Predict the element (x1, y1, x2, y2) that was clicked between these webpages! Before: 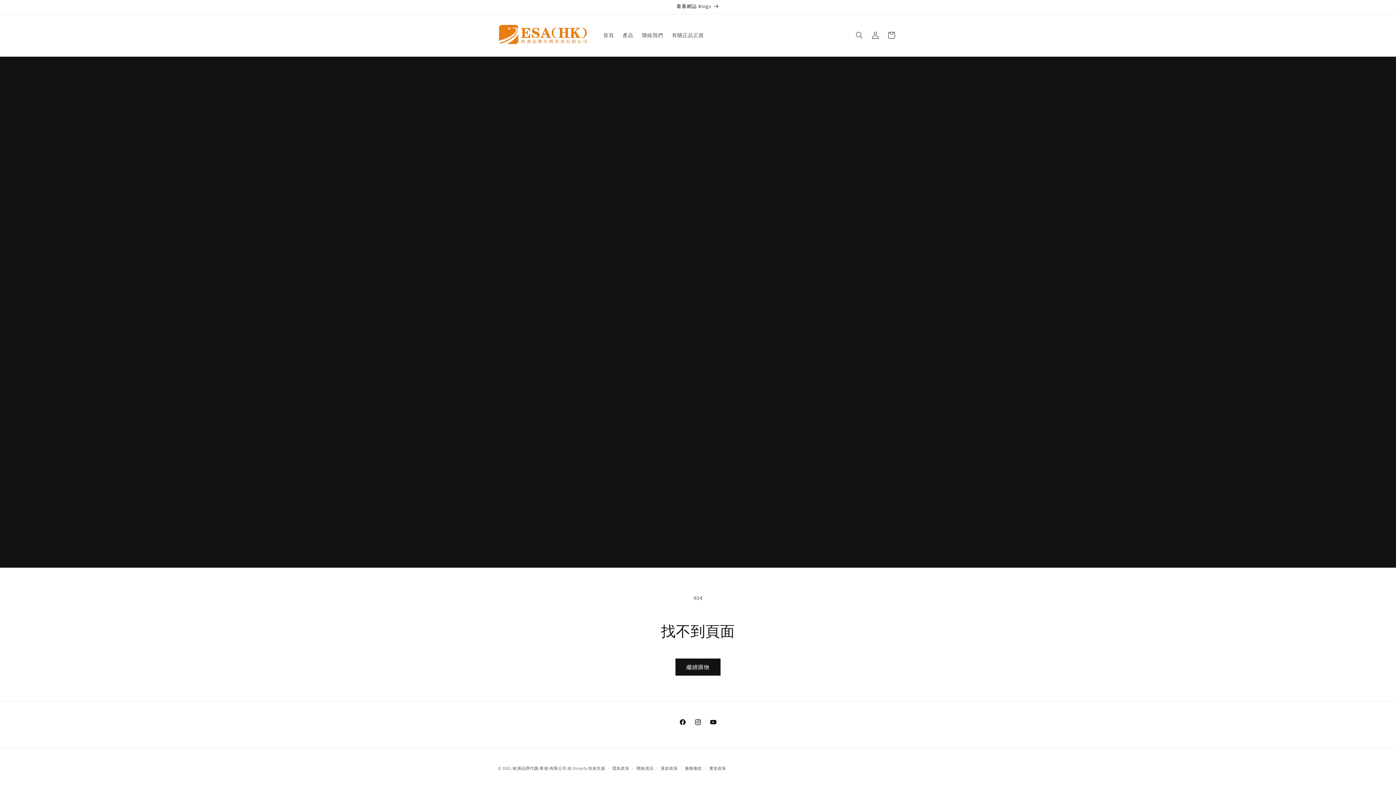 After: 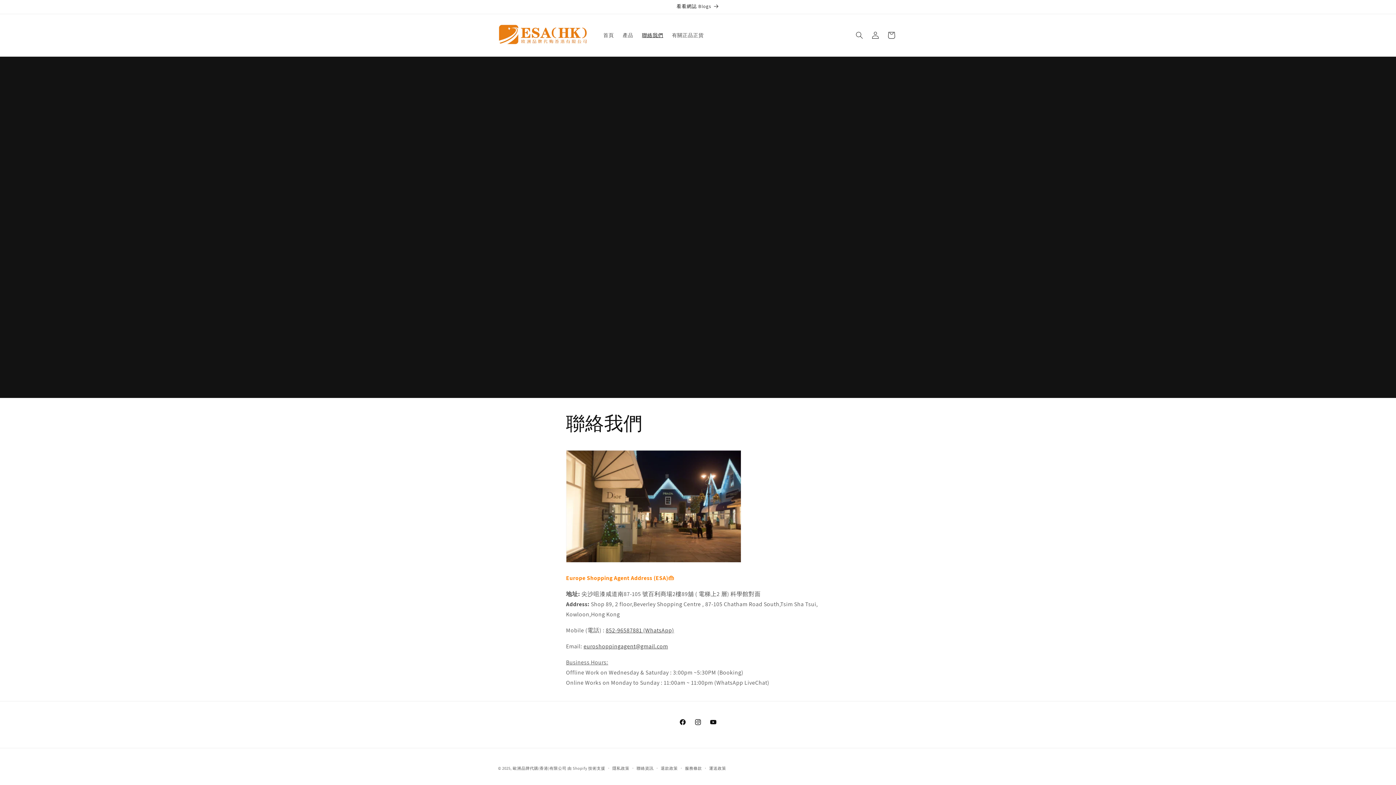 Action: bbox: (637, 27, 667, 42) label: 聯絡我們